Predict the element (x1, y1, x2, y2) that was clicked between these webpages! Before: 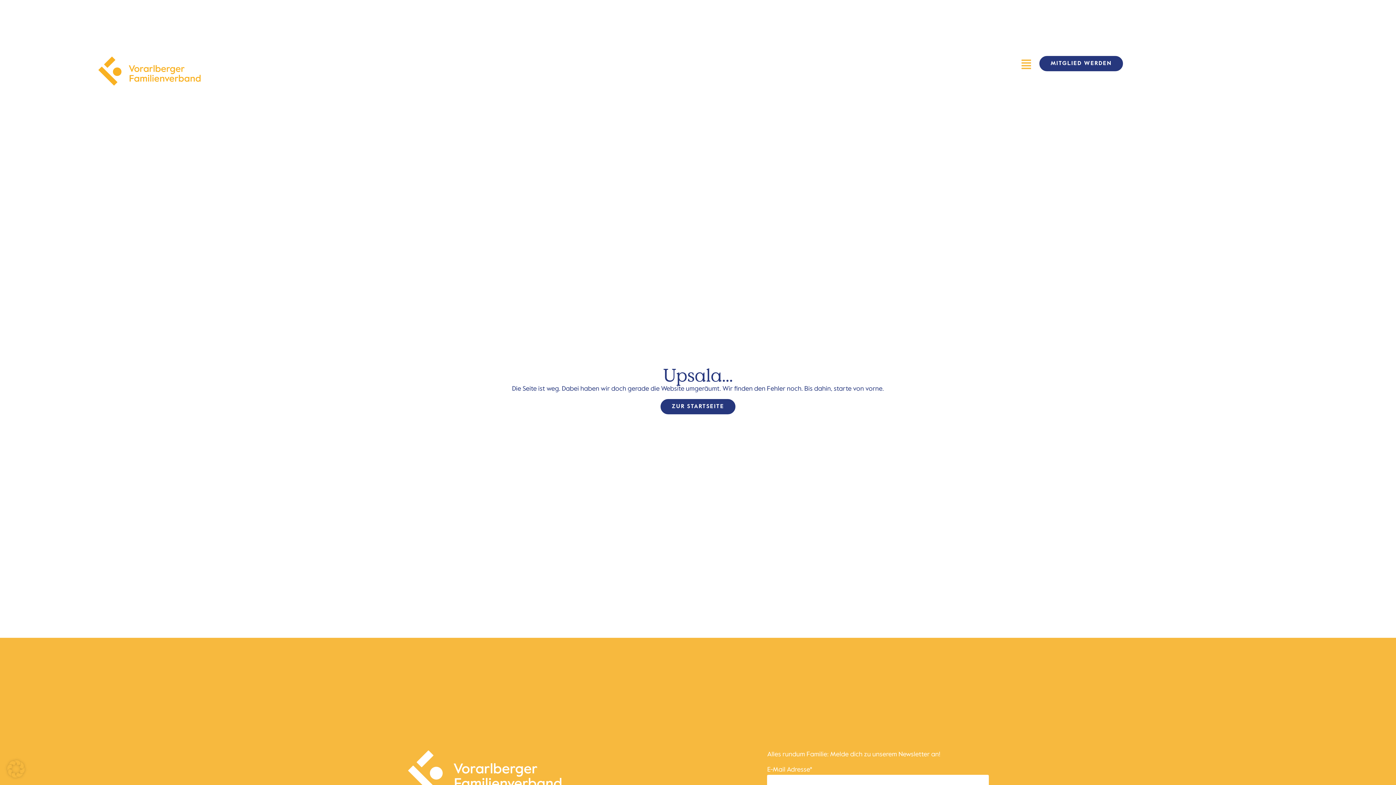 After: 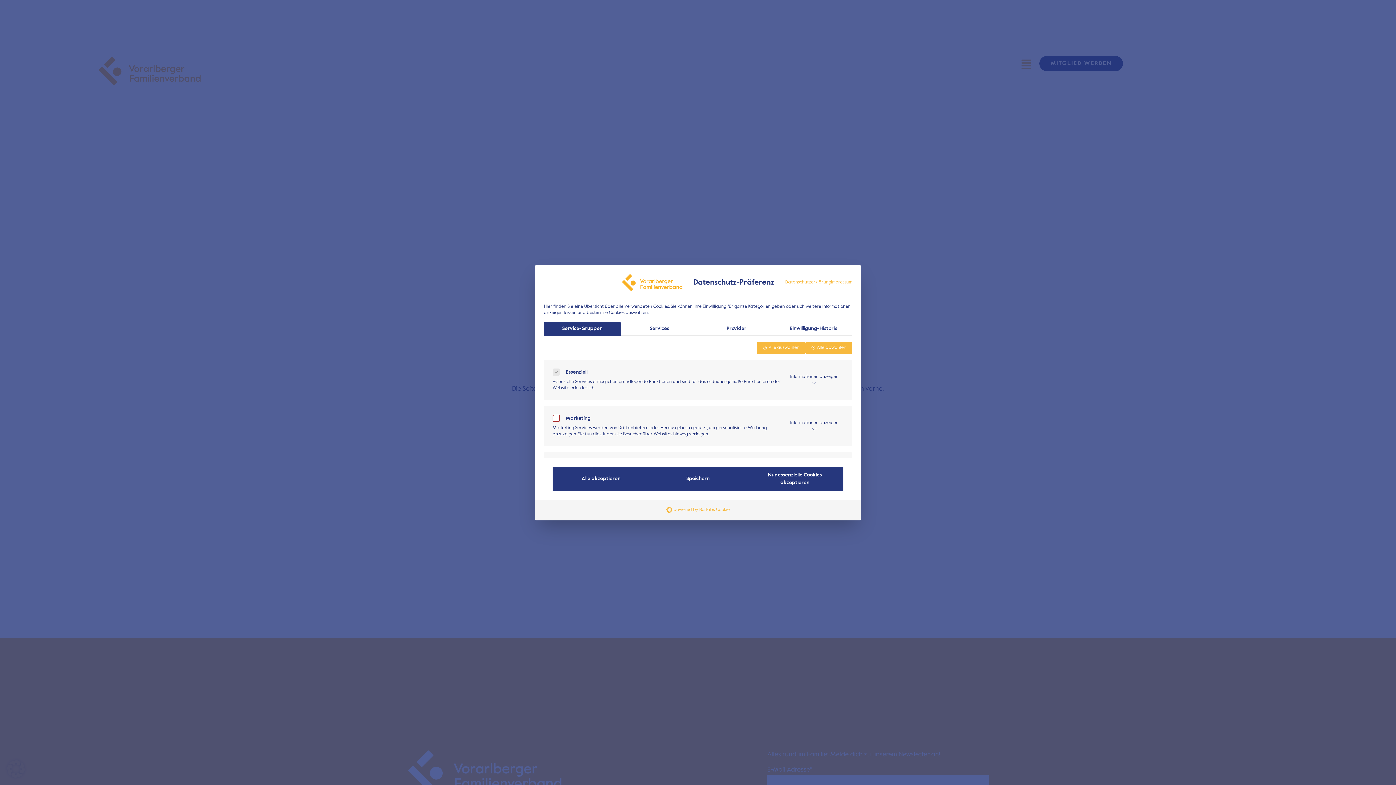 Action: label: Dialog Datenschutz-Präferenz öffnen bbox: (0, 753, 32, 785)